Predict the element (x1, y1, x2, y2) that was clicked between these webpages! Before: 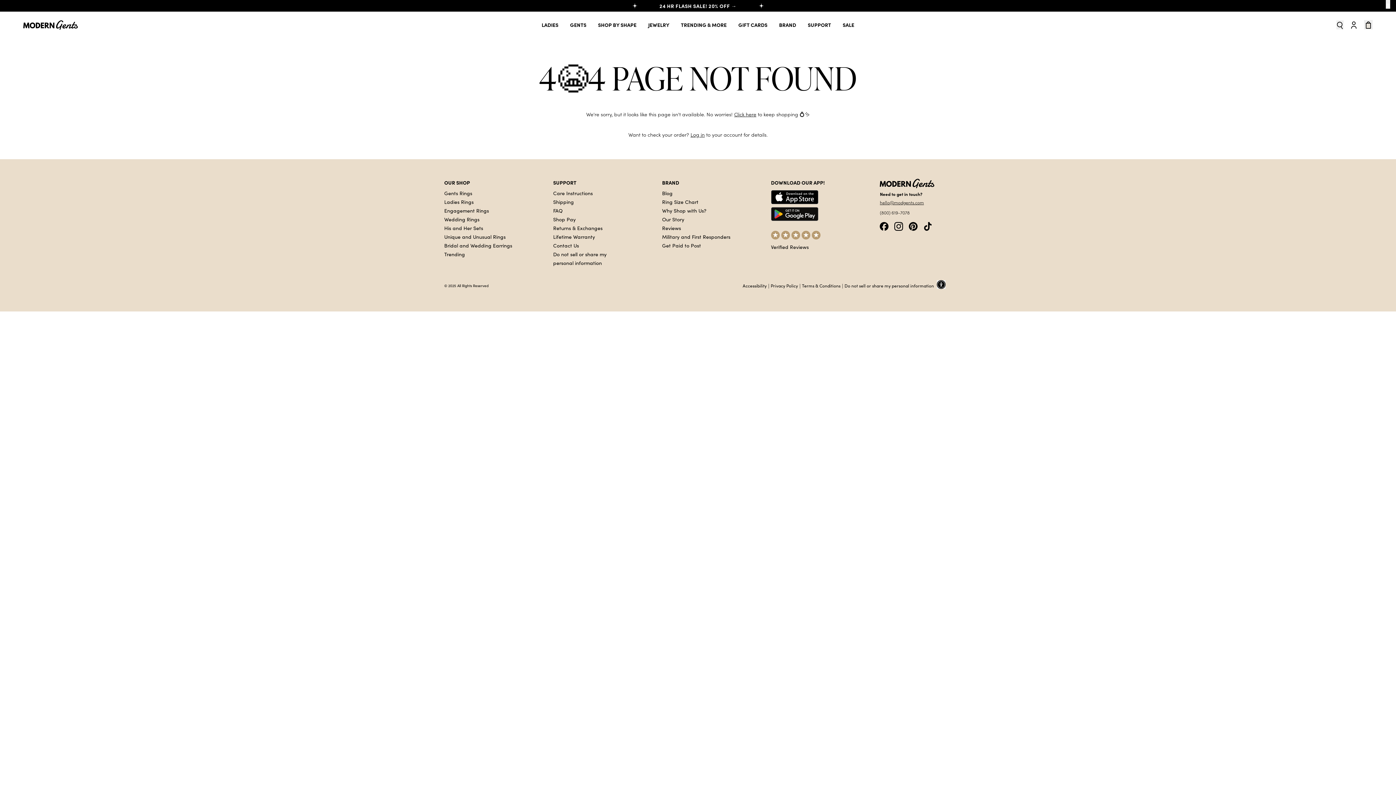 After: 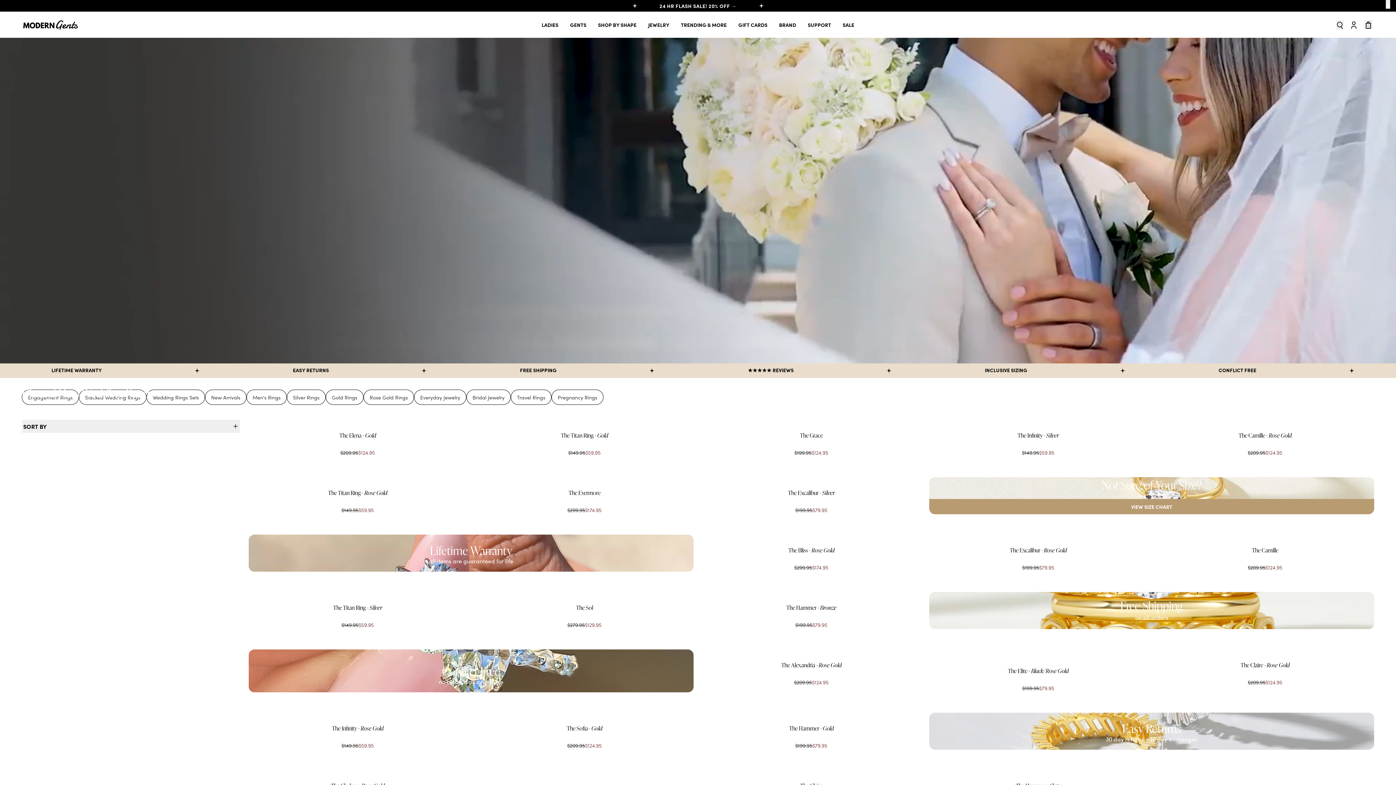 Action: label: His and Her Sets bbox: (444, 224, 483, 231)